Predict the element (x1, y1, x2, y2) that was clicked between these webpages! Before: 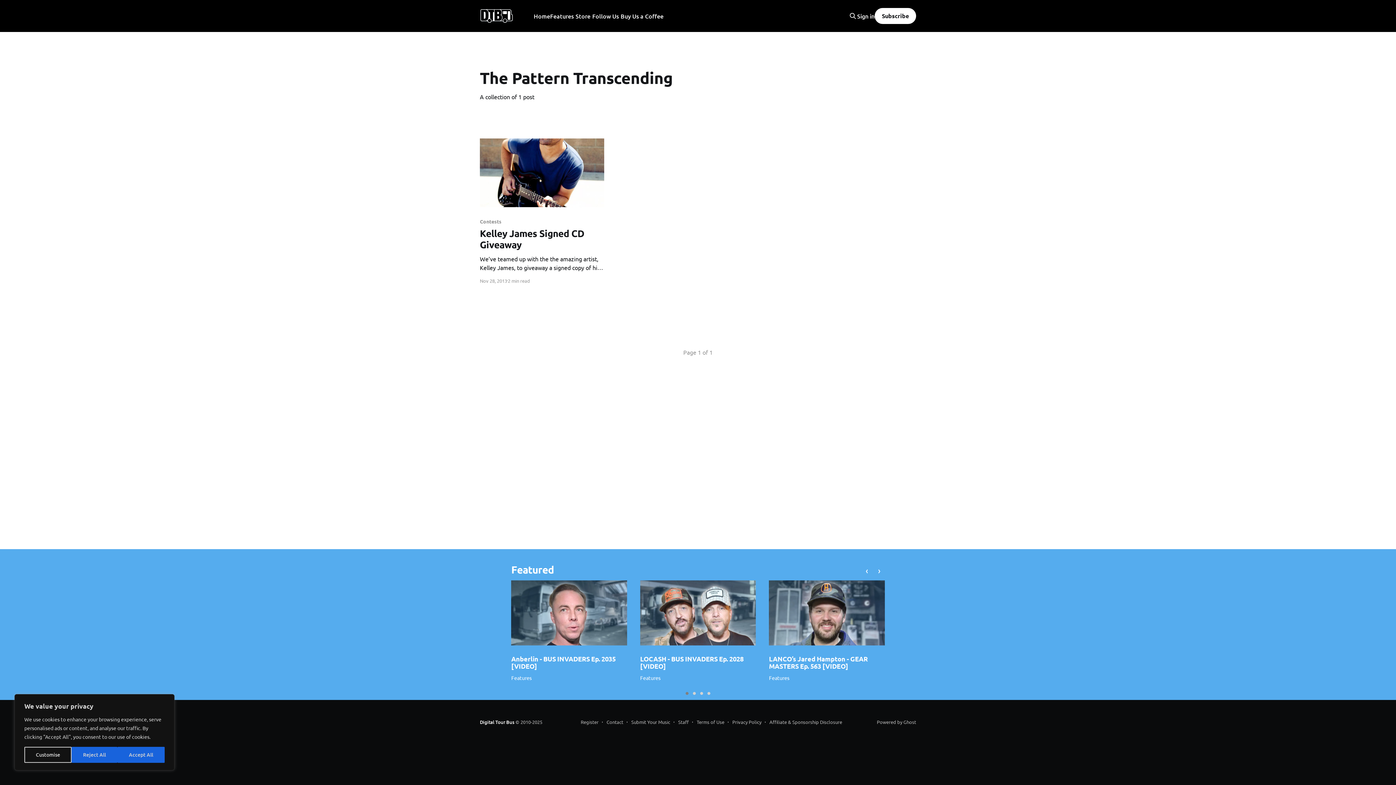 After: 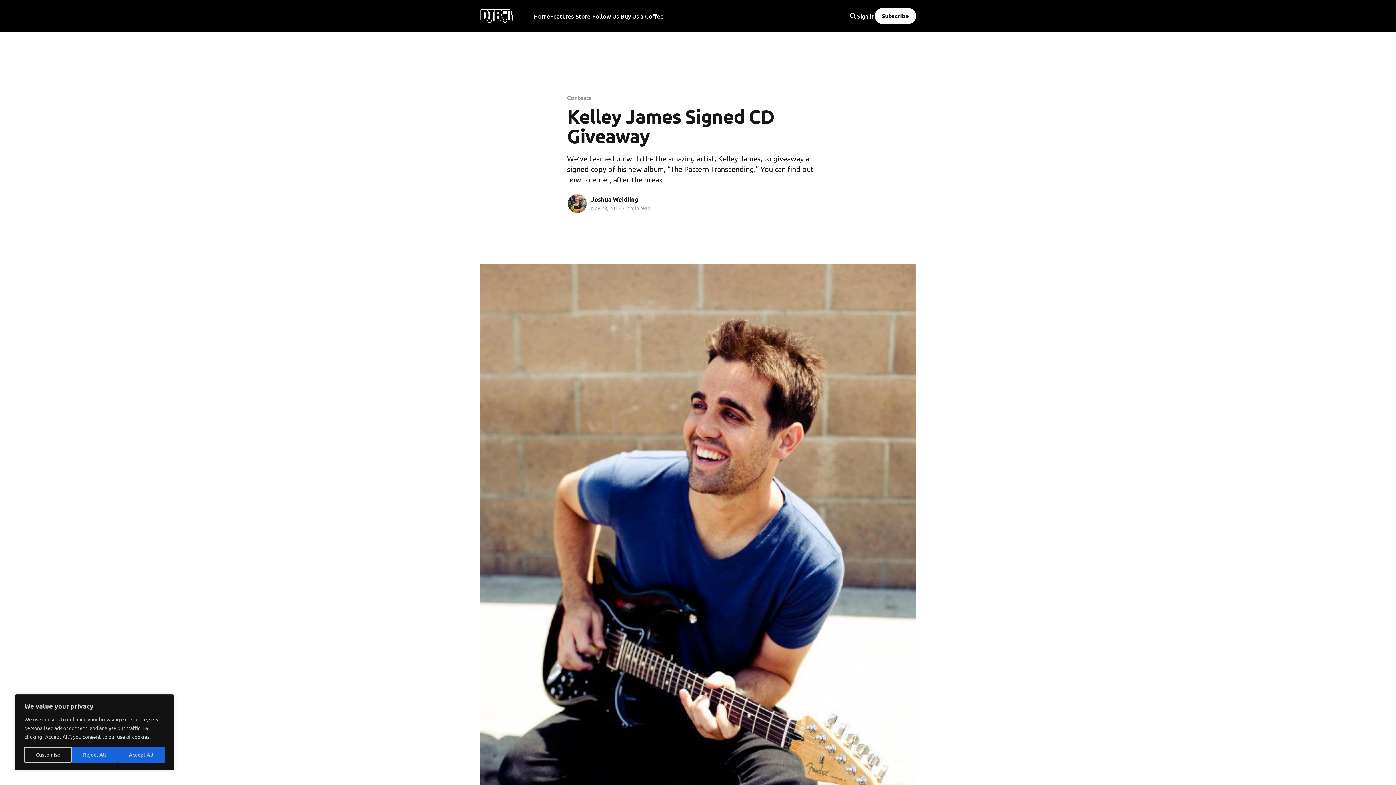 Action: bbox: (480, 138, 604, 207)